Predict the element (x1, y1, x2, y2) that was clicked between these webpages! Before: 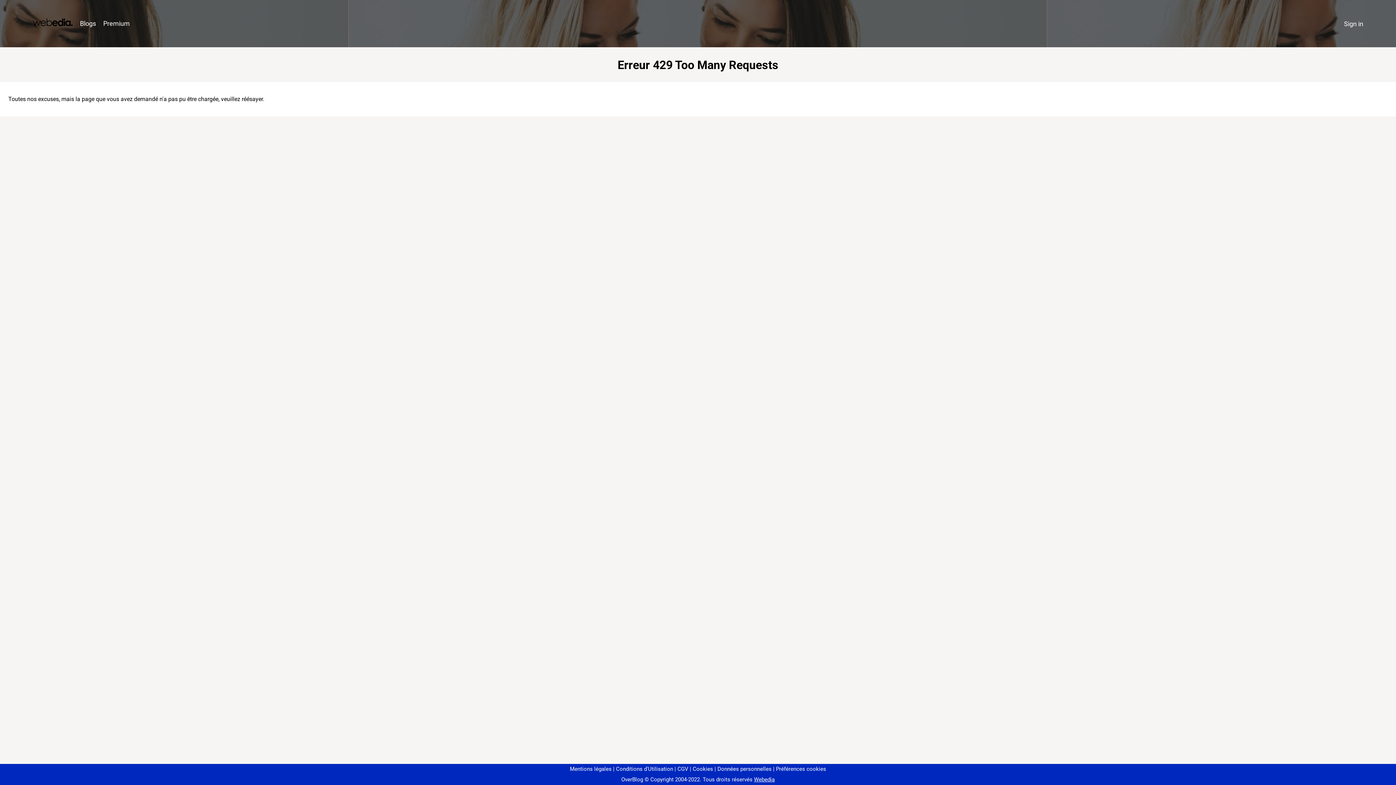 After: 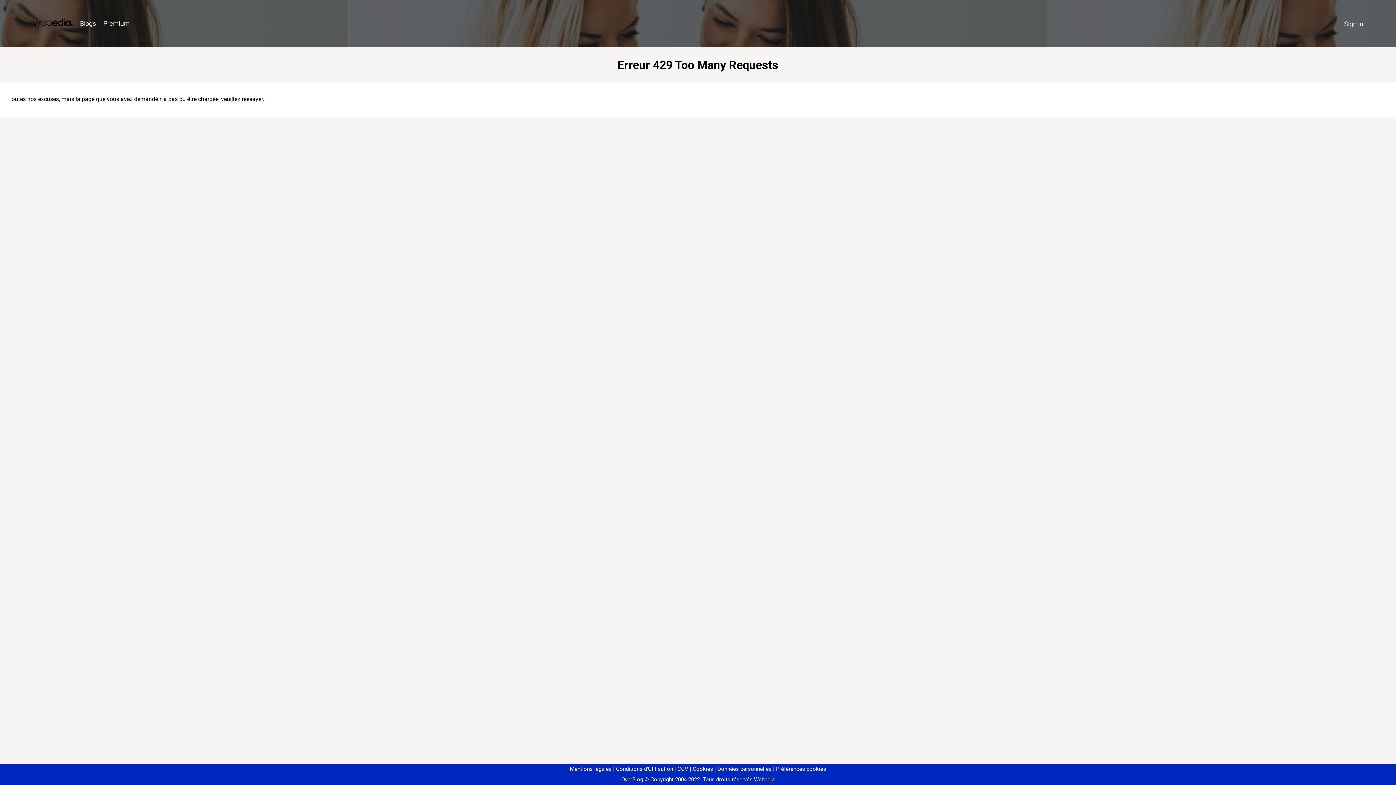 Action: bbox: (773, 766, 826, 772) label: Préférences cookies